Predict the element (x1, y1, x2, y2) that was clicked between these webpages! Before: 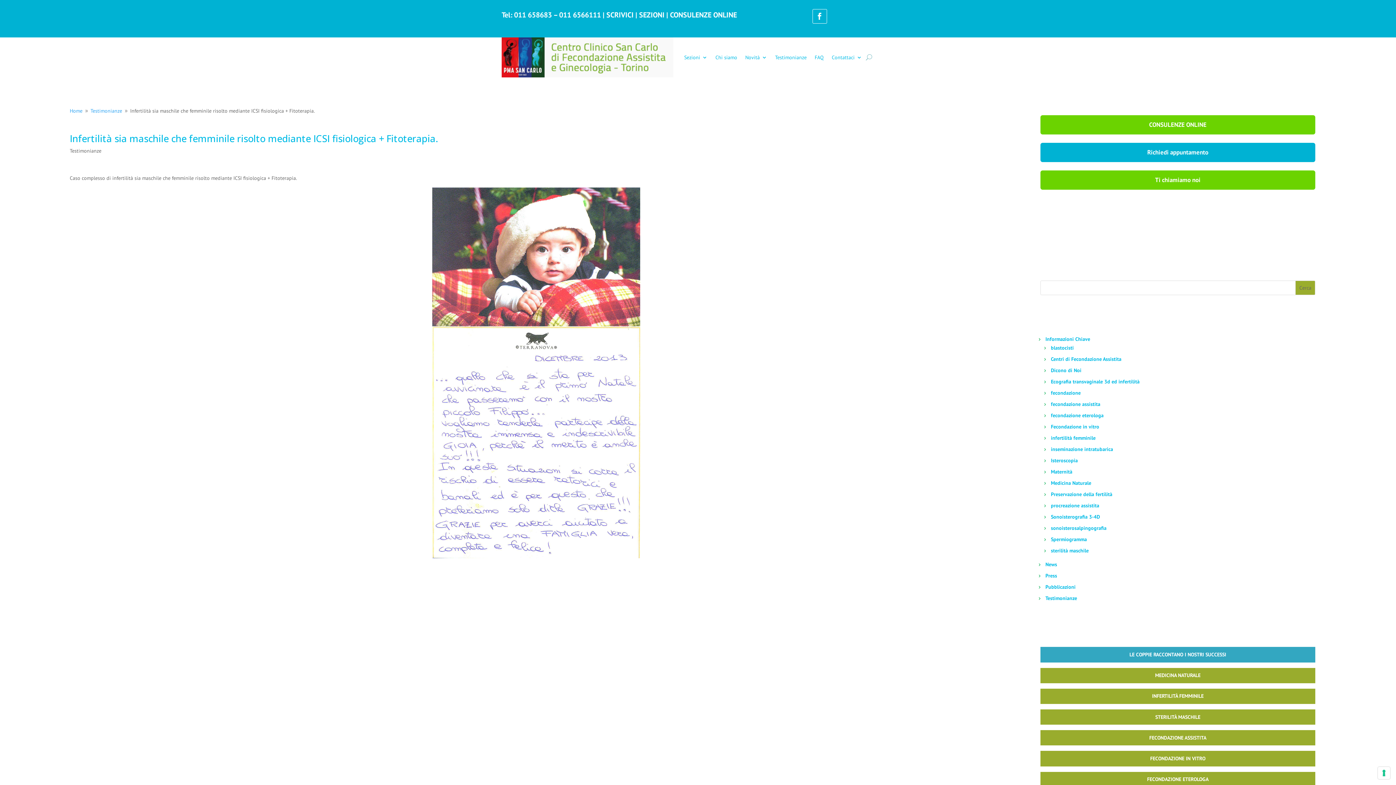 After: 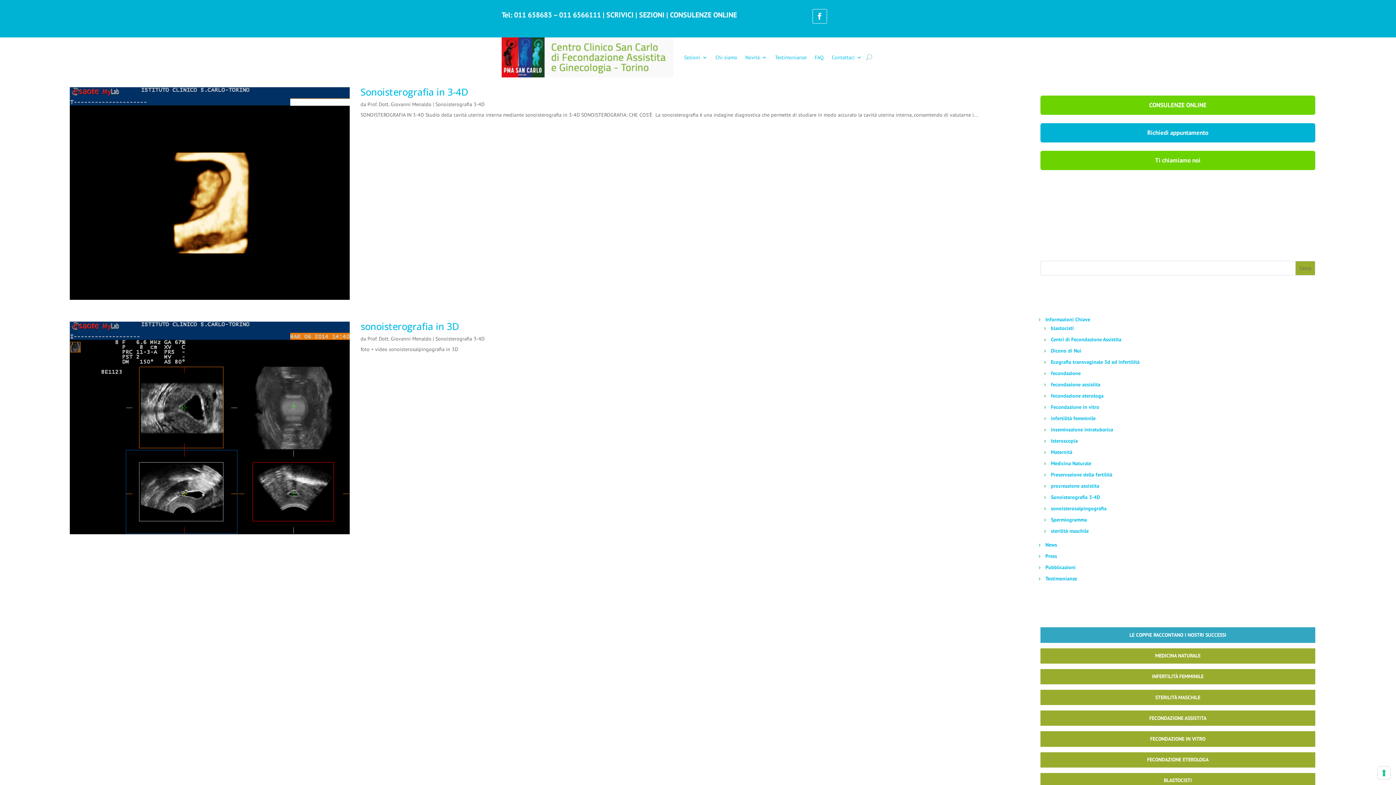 Action: label: Sonoisterografia 3-4D bbox: (1046, 513, 1100, 520)